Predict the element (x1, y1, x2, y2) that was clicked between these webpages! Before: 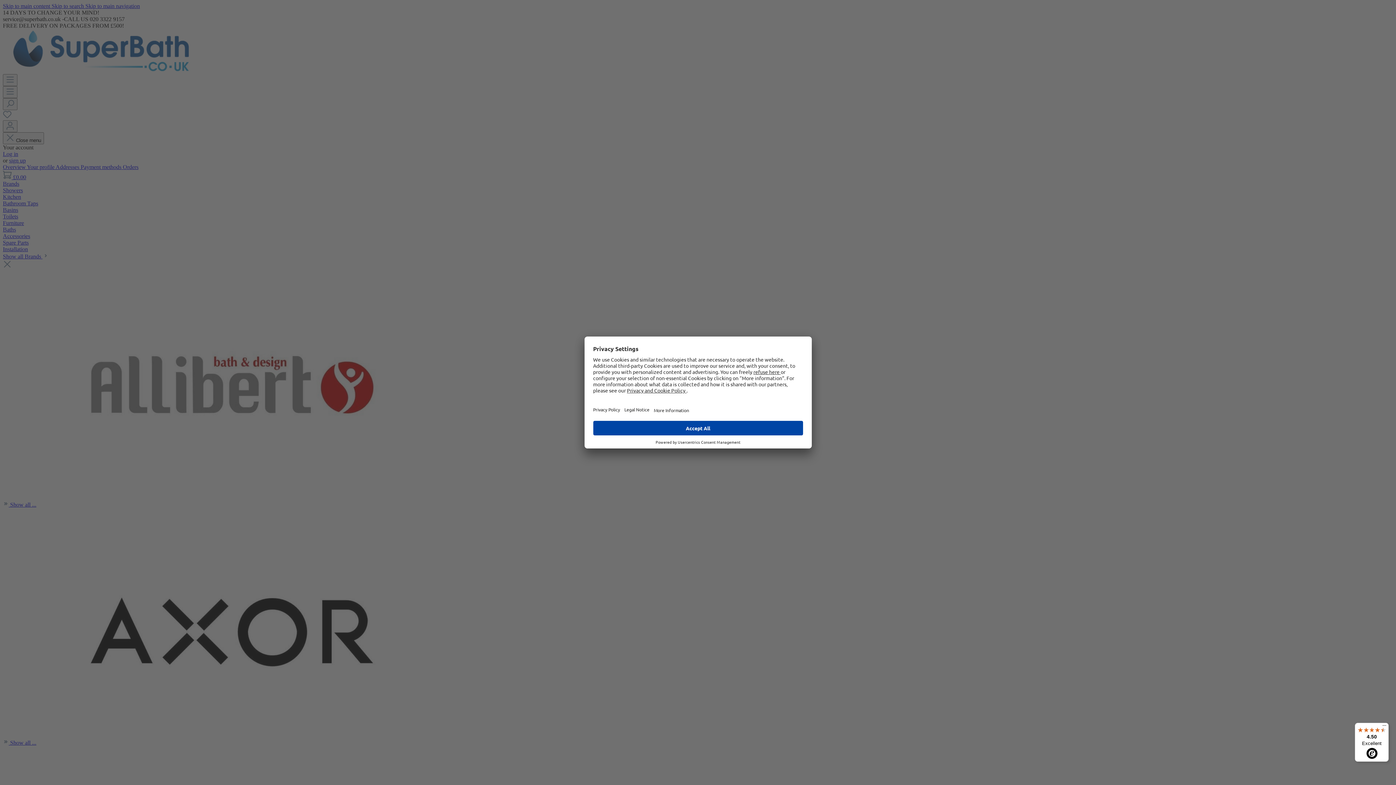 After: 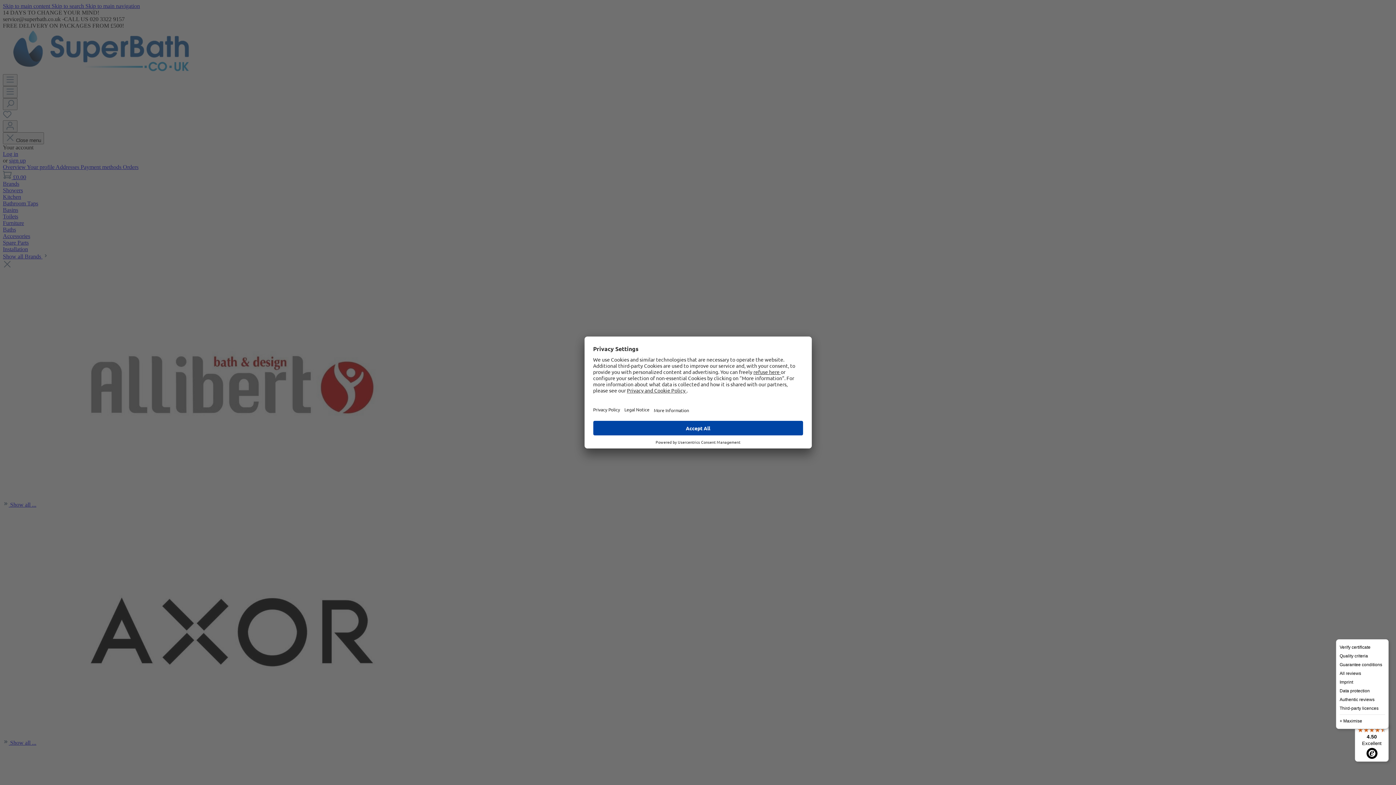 Action: label: Menu bbox: (1380, 723, 1389, 732)